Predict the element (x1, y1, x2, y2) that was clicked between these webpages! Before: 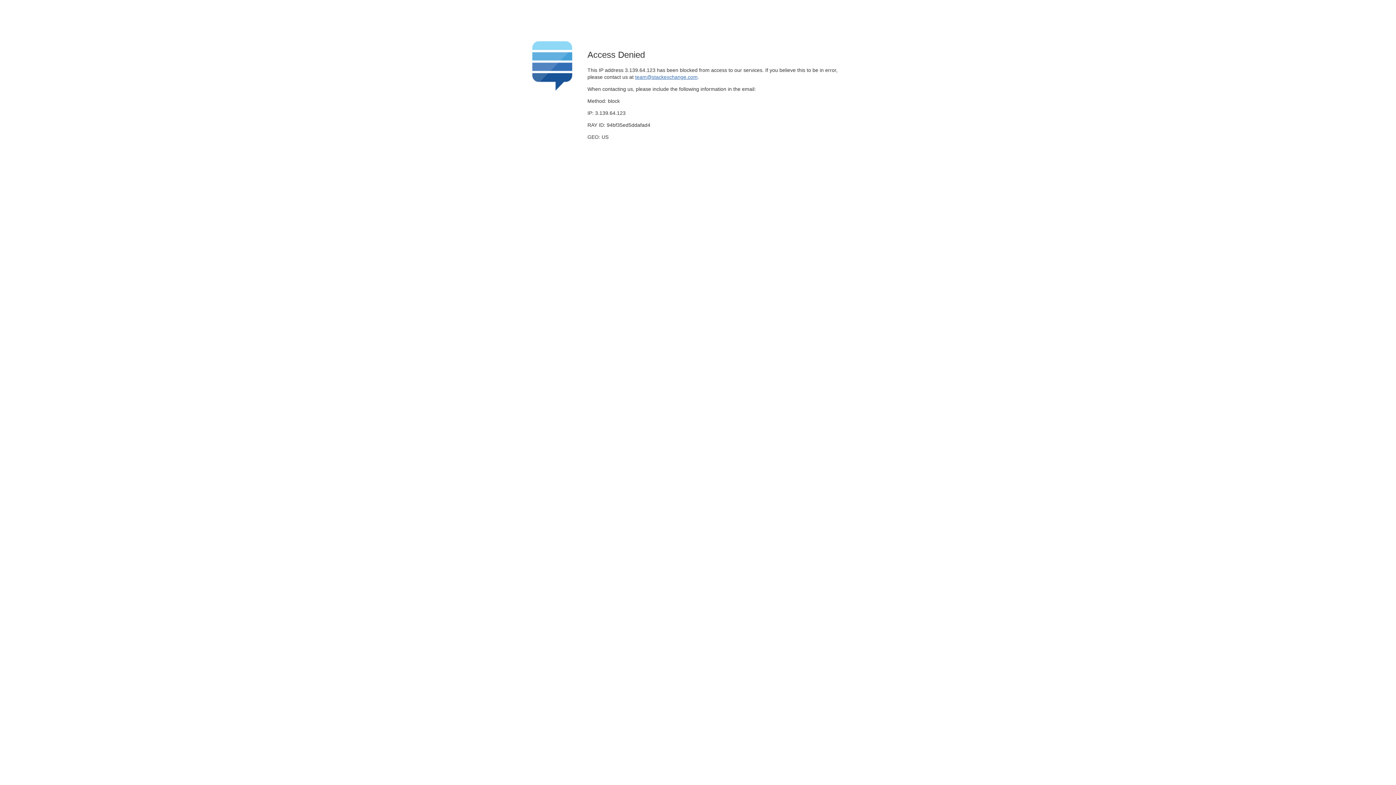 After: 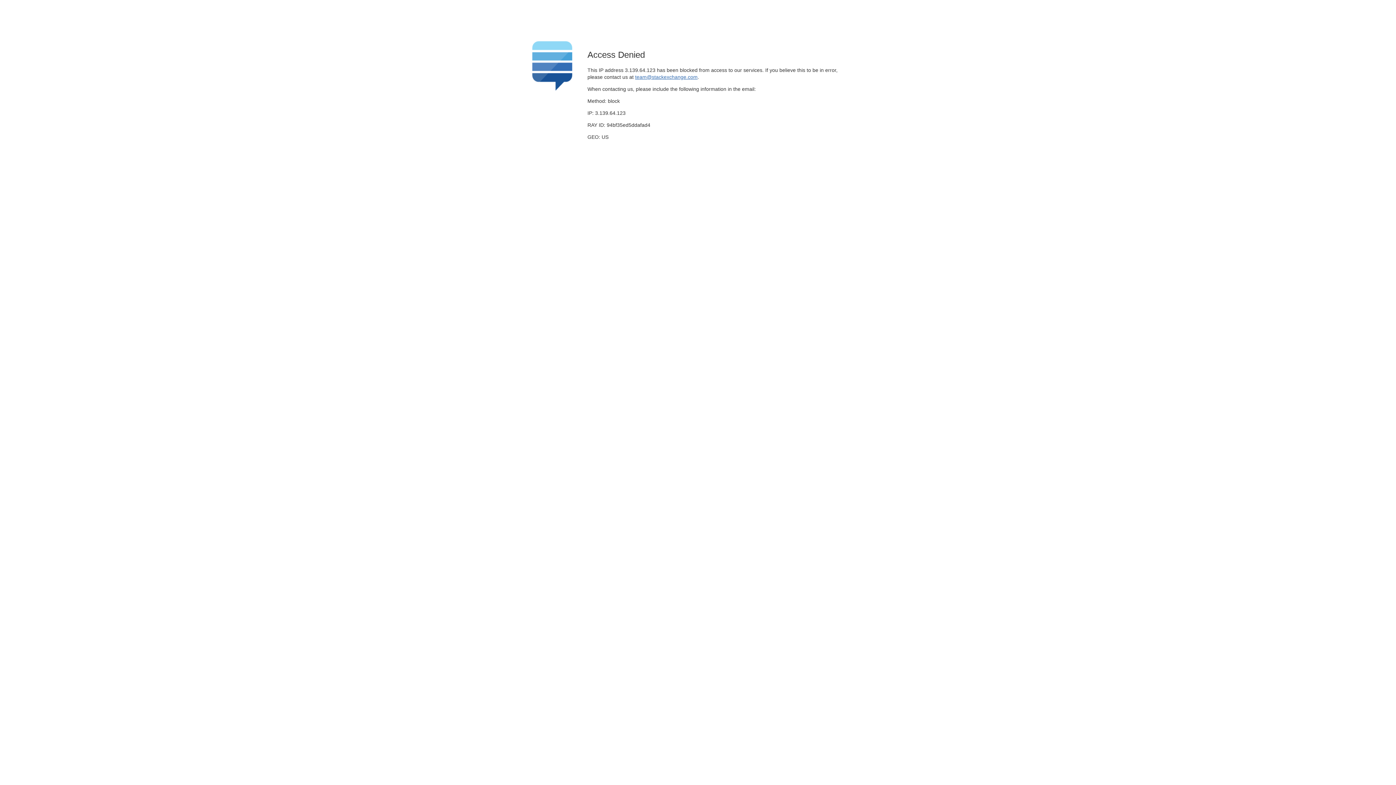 Action: bbox: (635, 74, 697, 79) label: team@stackexchange.com